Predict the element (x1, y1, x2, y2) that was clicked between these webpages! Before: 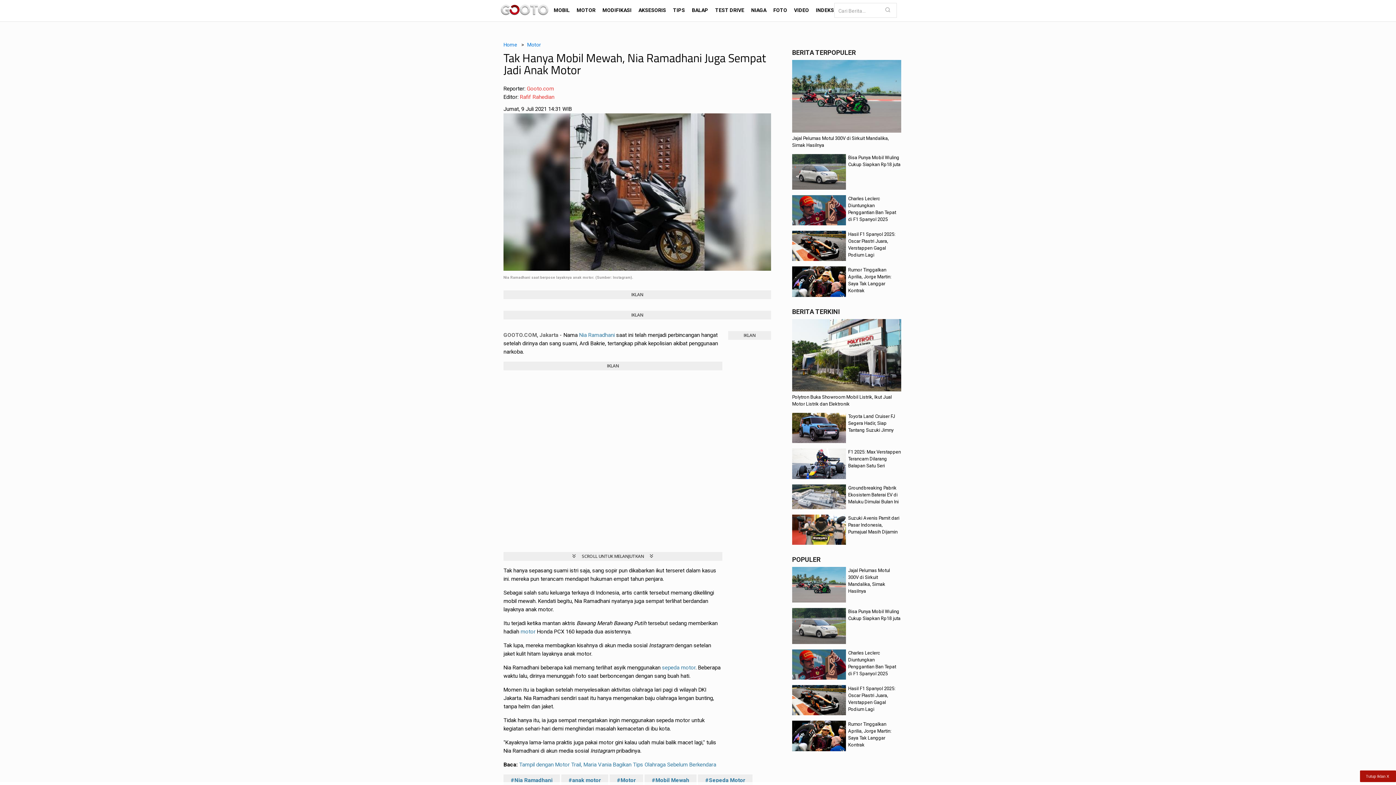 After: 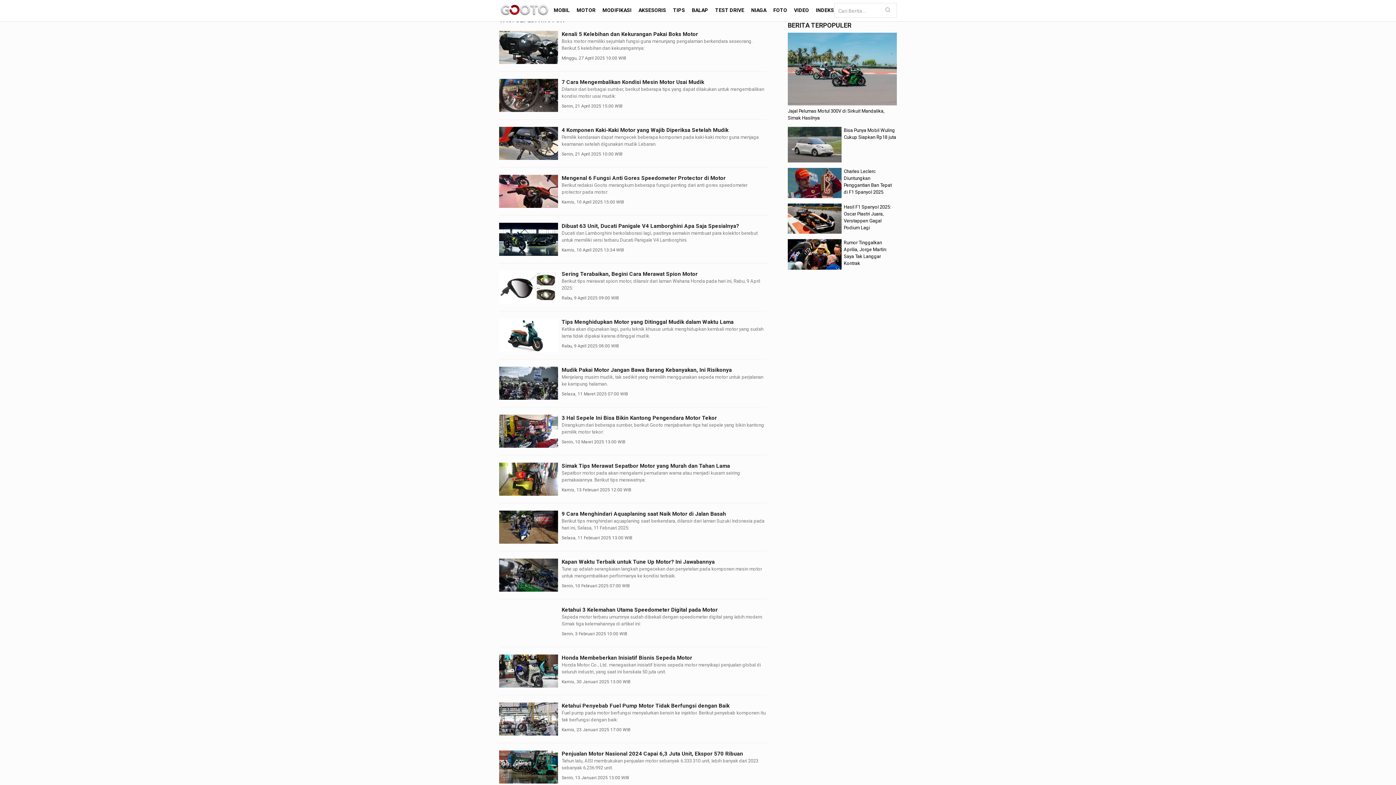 Action: bbox: (662, 664, 695, 671) label: sepeda motor